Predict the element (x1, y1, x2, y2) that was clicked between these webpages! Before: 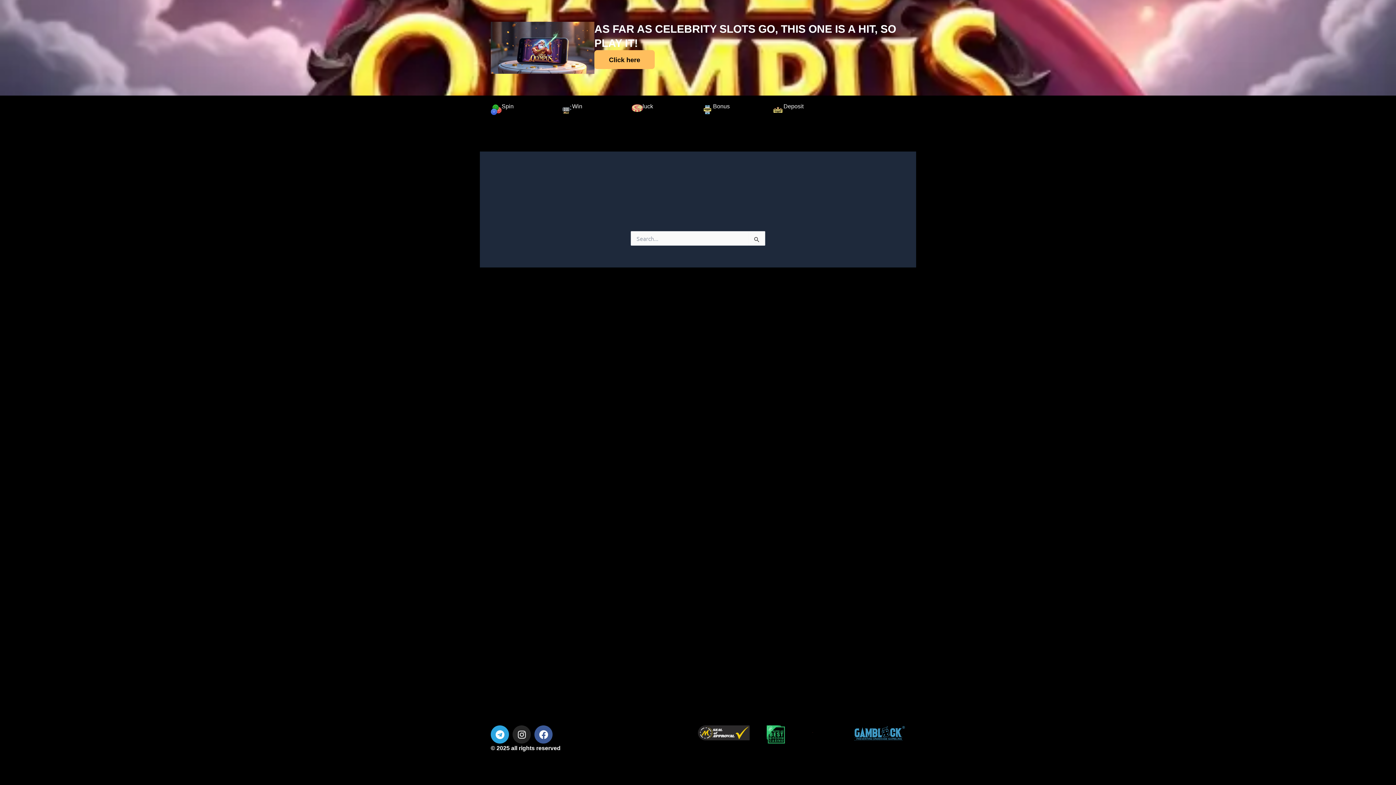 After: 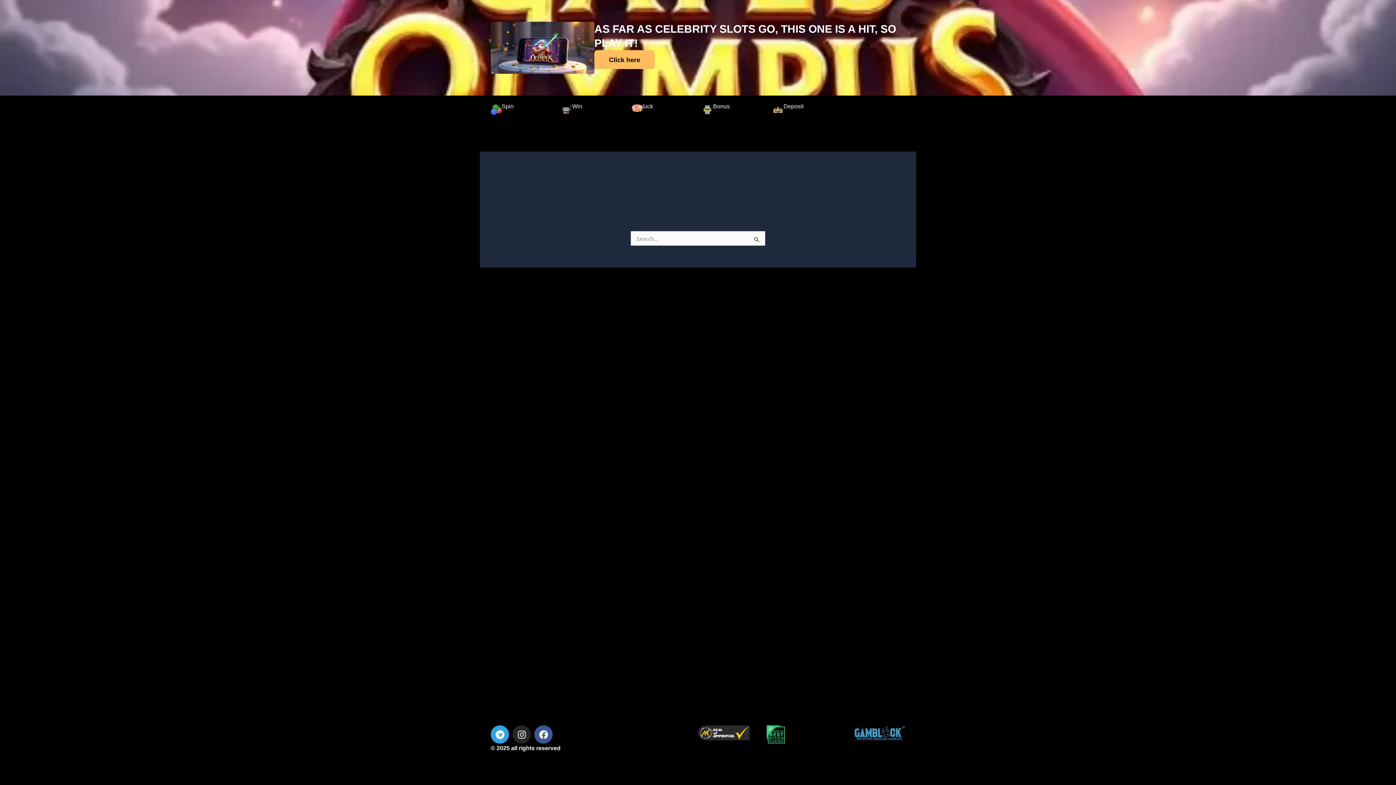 Action: bbox: (642, 103, 653, 109) label: luck